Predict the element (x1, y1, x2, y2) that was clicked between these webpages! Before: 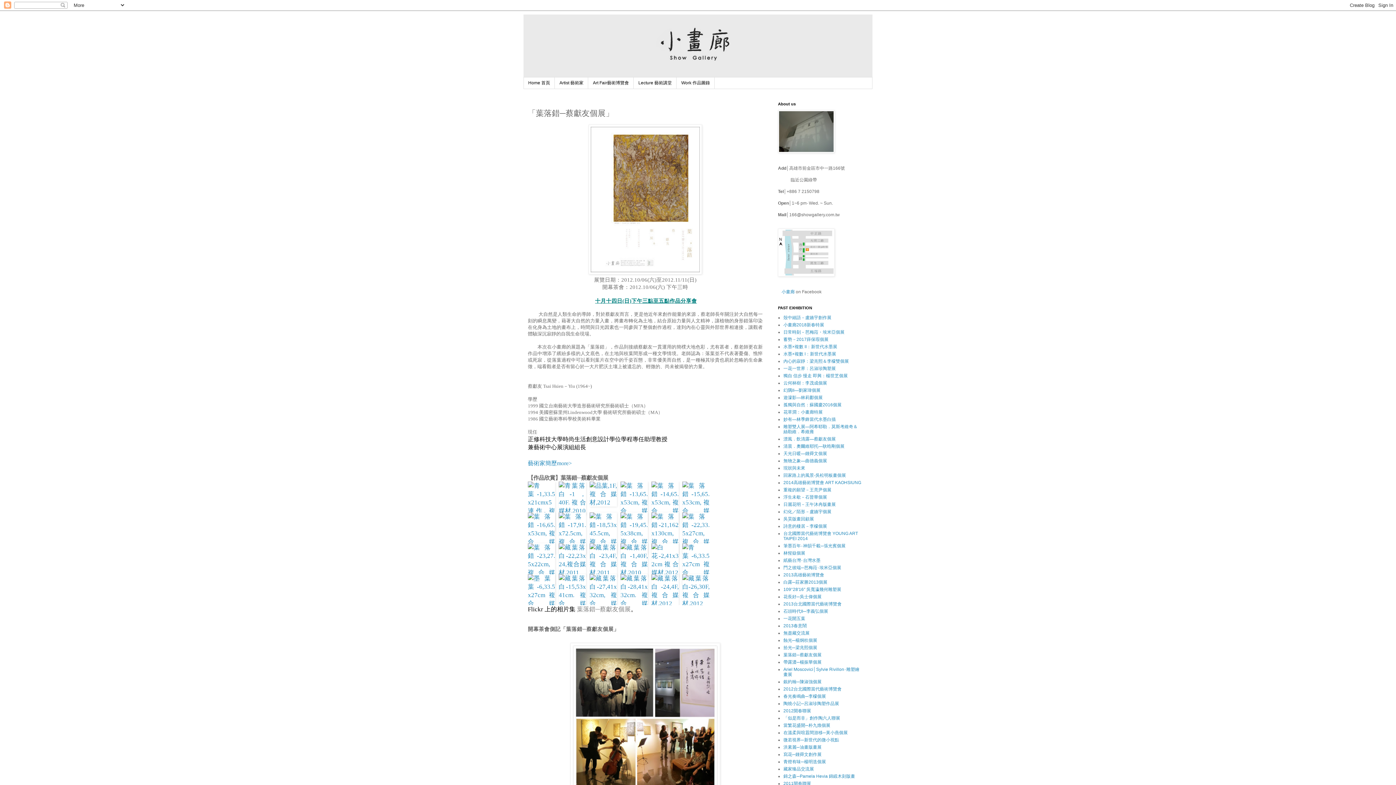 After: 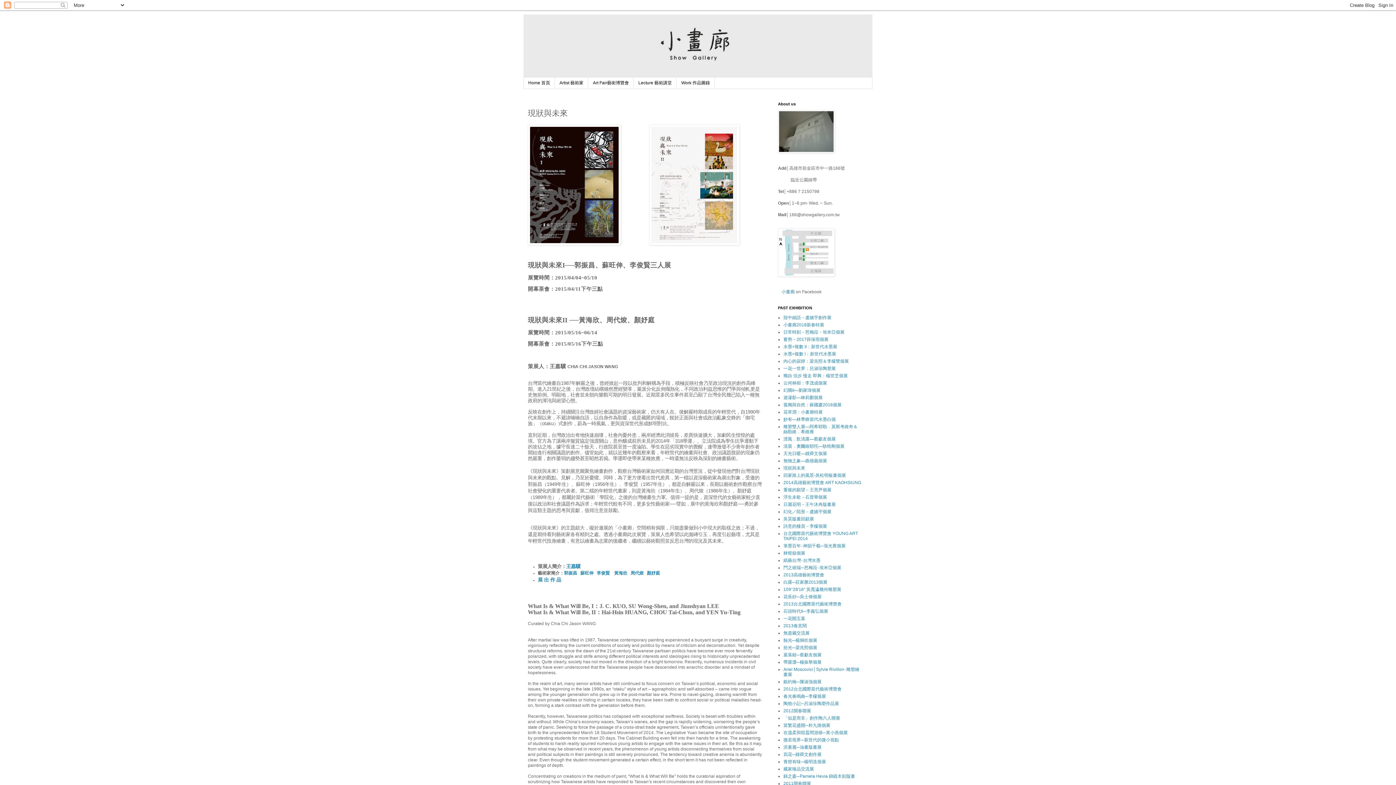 Action: label: 現狀與未來 bbox: (783, 465, 805, 471)